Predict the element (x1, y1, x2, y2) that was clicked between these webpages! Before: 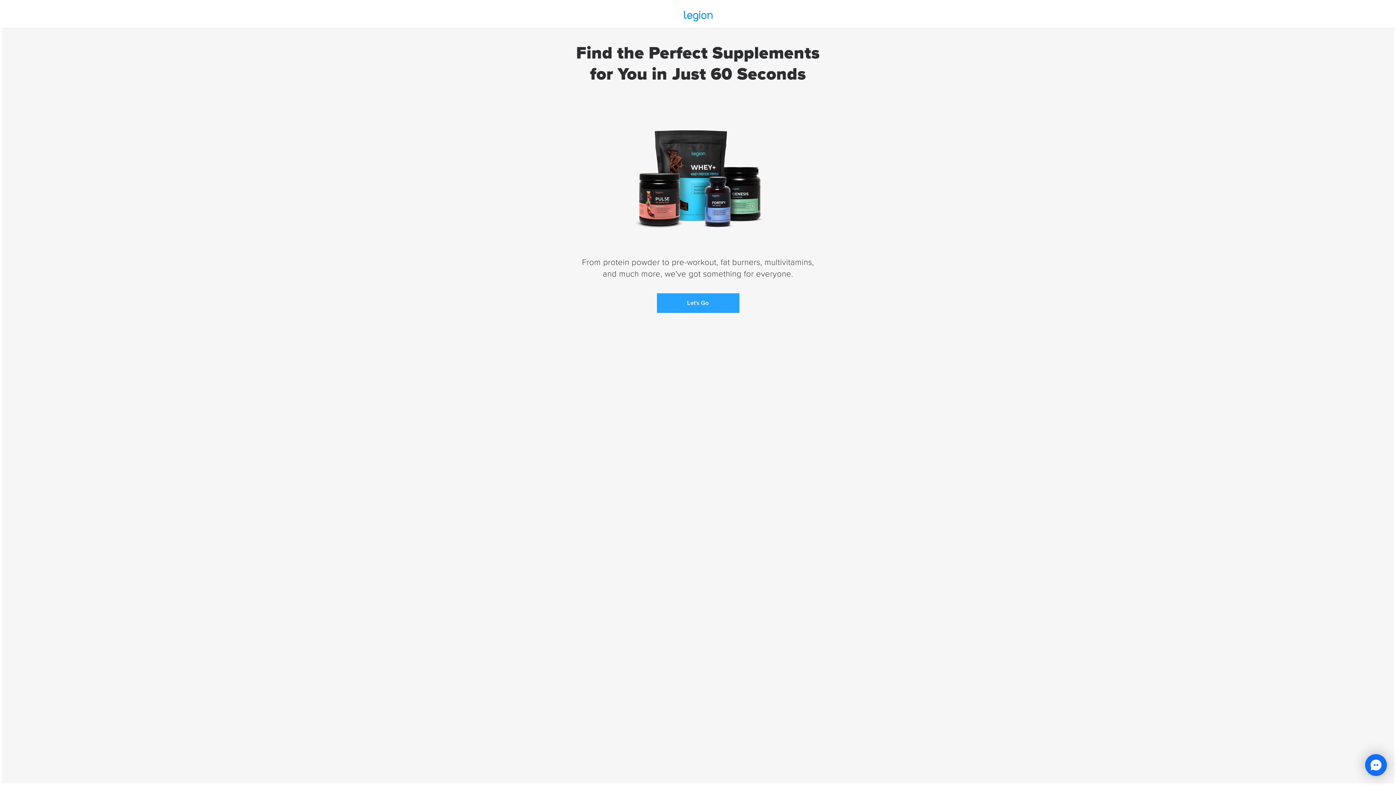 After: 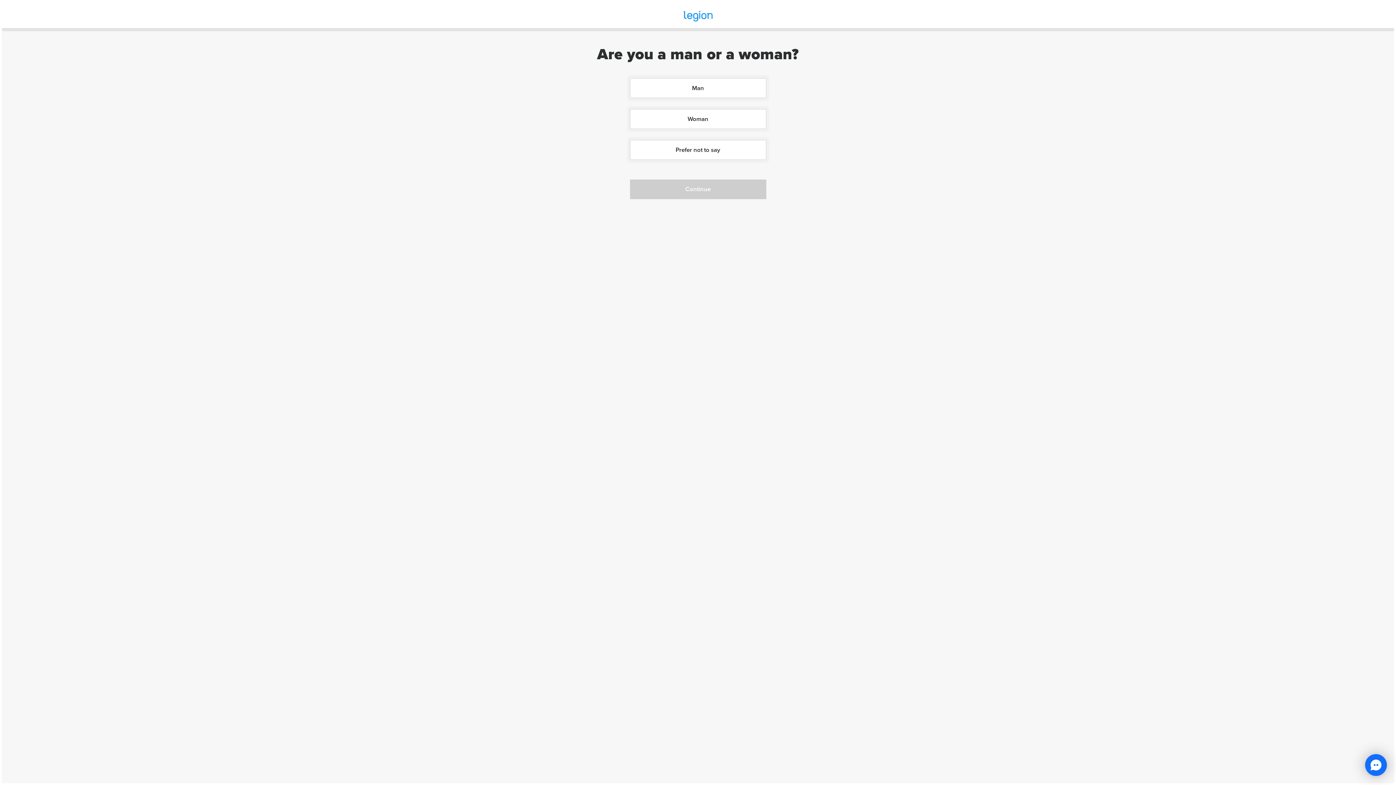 Action: label: Let's Go bbox: (656, 293, 739, 312)